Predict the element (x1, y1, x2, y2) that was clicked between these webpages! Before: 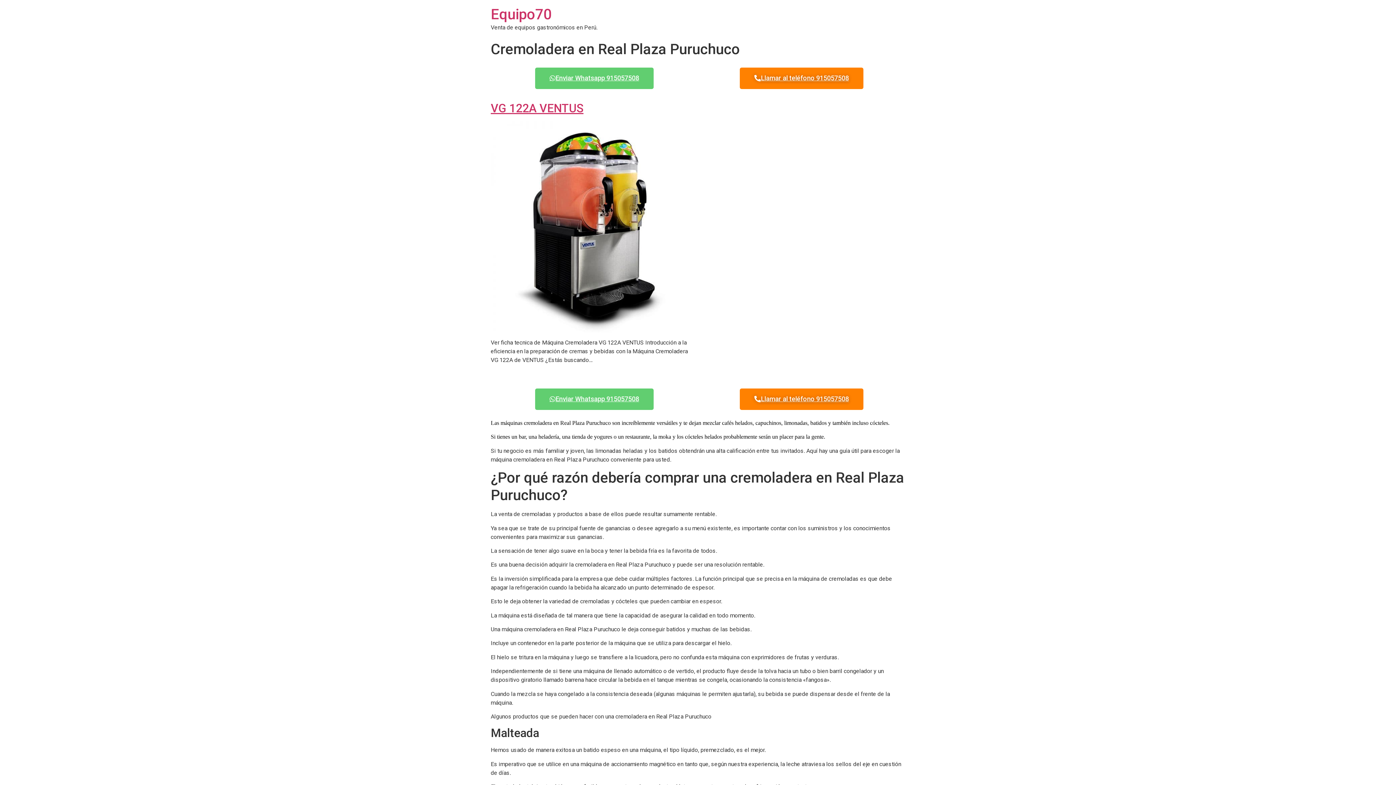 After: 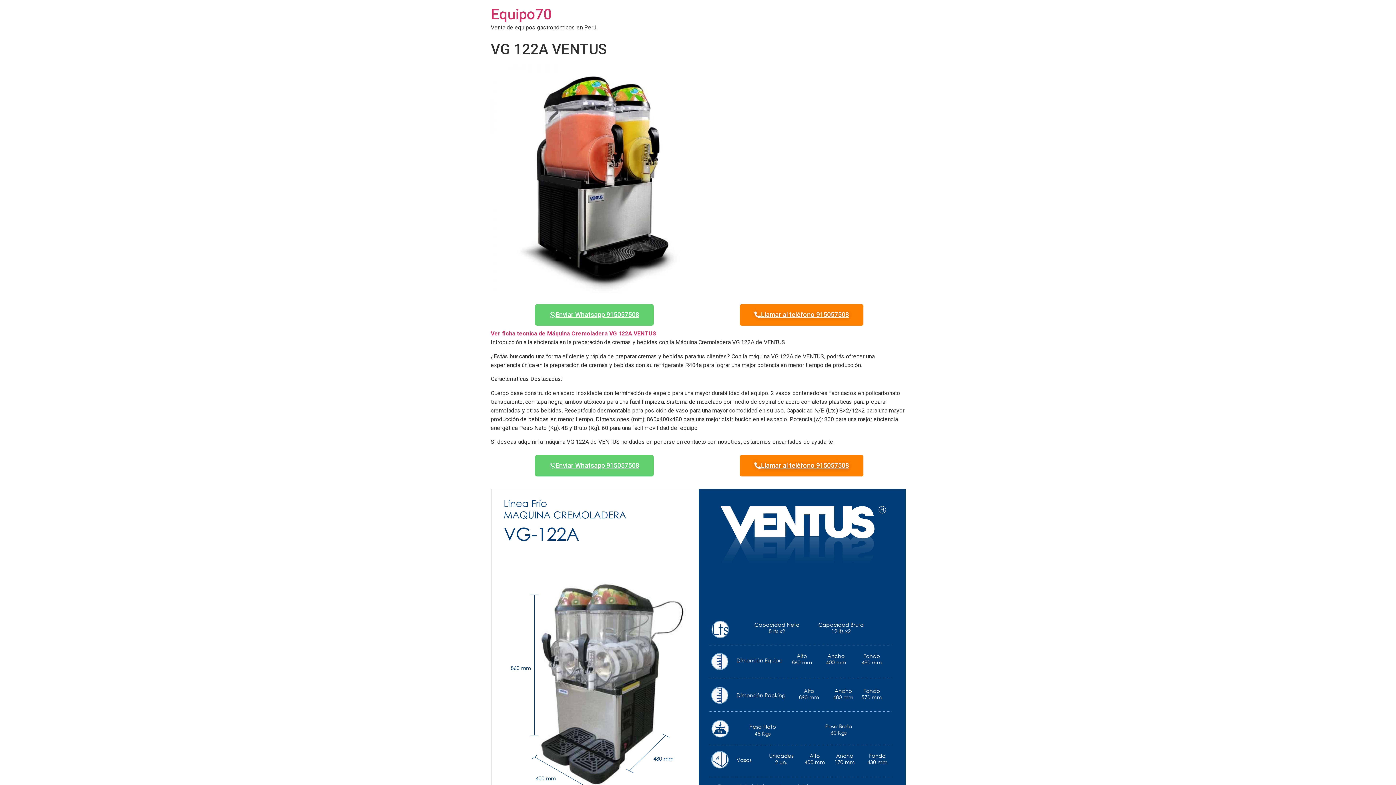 Action: bbox: (490, 101, 583, 115) label: VG 122A VENTUS